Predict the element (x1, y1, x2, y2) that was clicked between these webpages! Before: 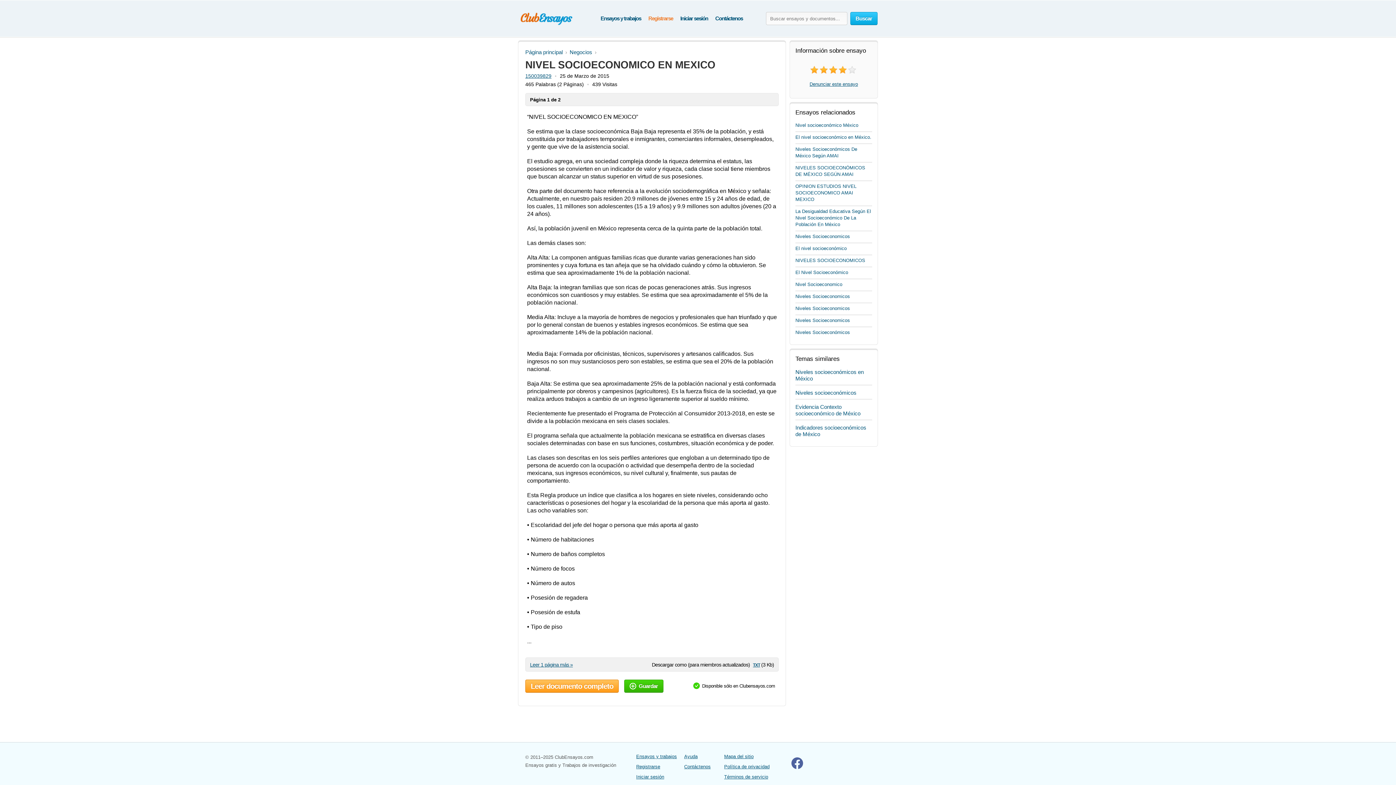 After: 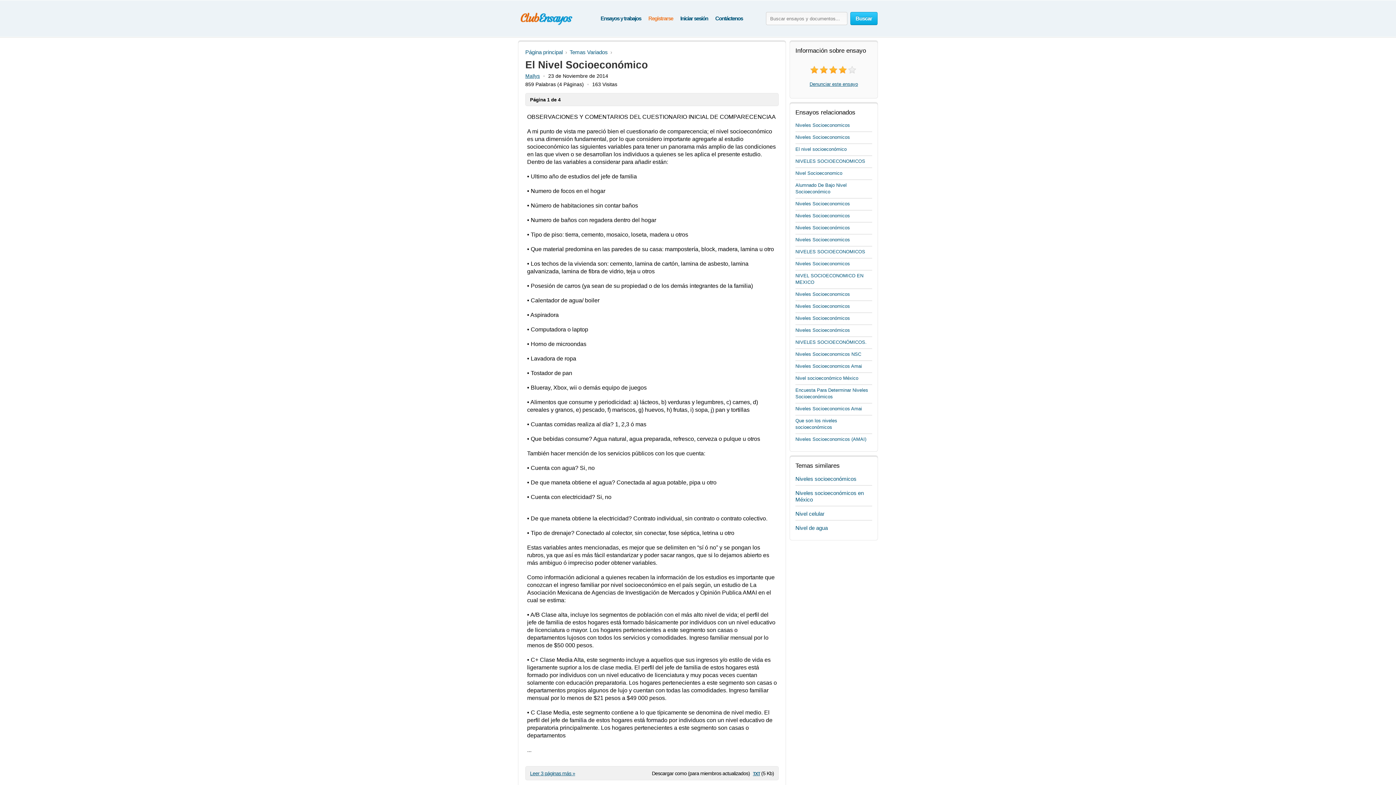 Action: label: El Nivel Socioeconómico bbox: (795, 269, 848, 275)